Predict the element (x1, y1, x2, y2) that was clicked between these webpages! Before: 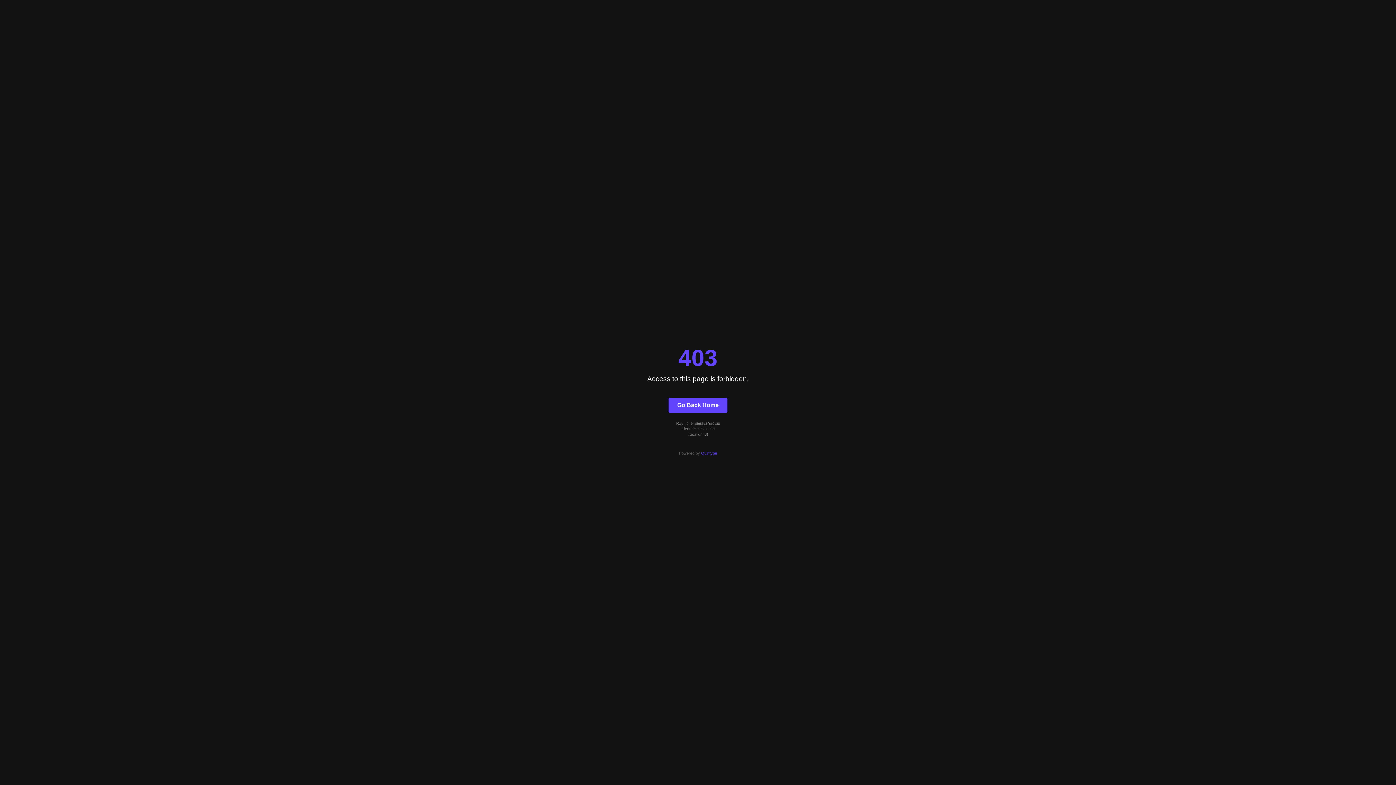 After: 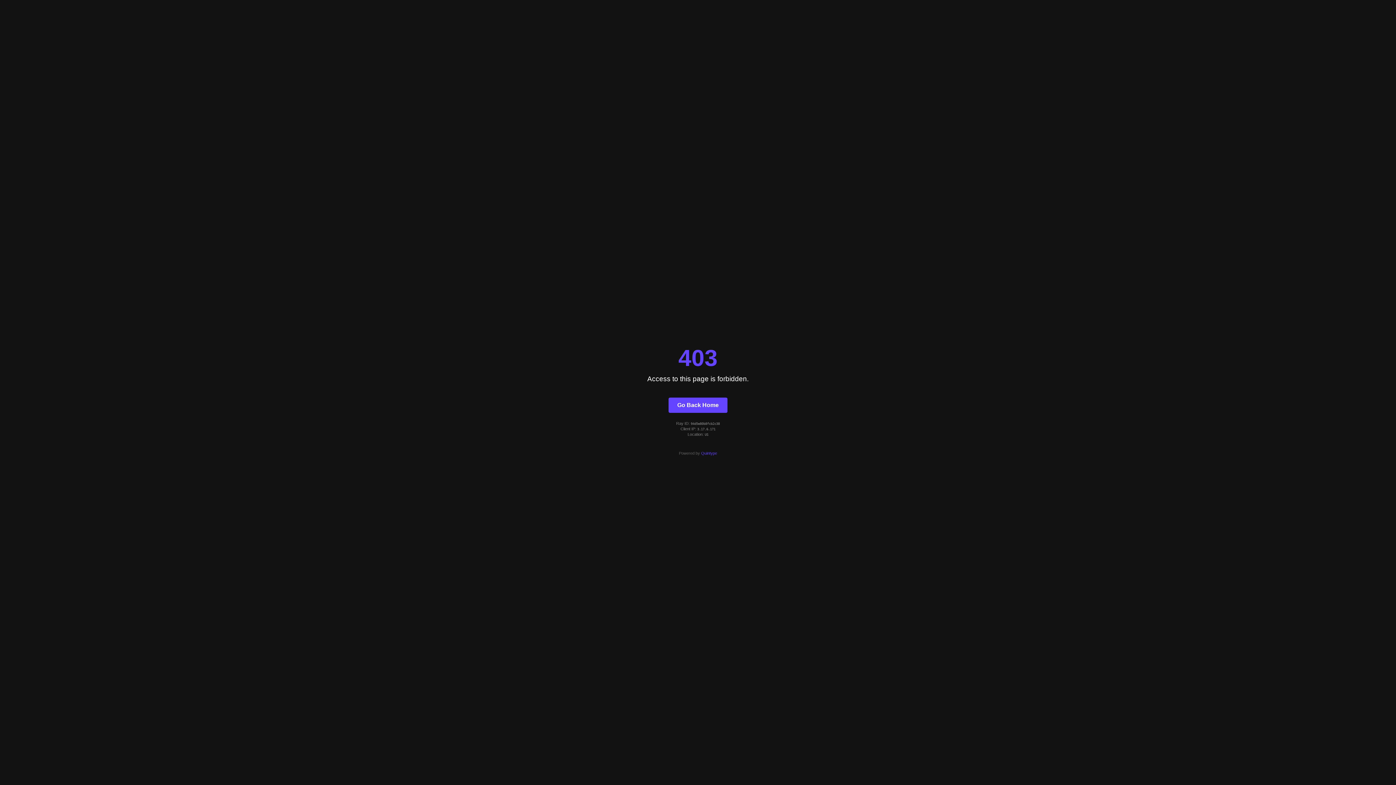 Action: label: Quintype bbox: (701, 451, 717, 455)